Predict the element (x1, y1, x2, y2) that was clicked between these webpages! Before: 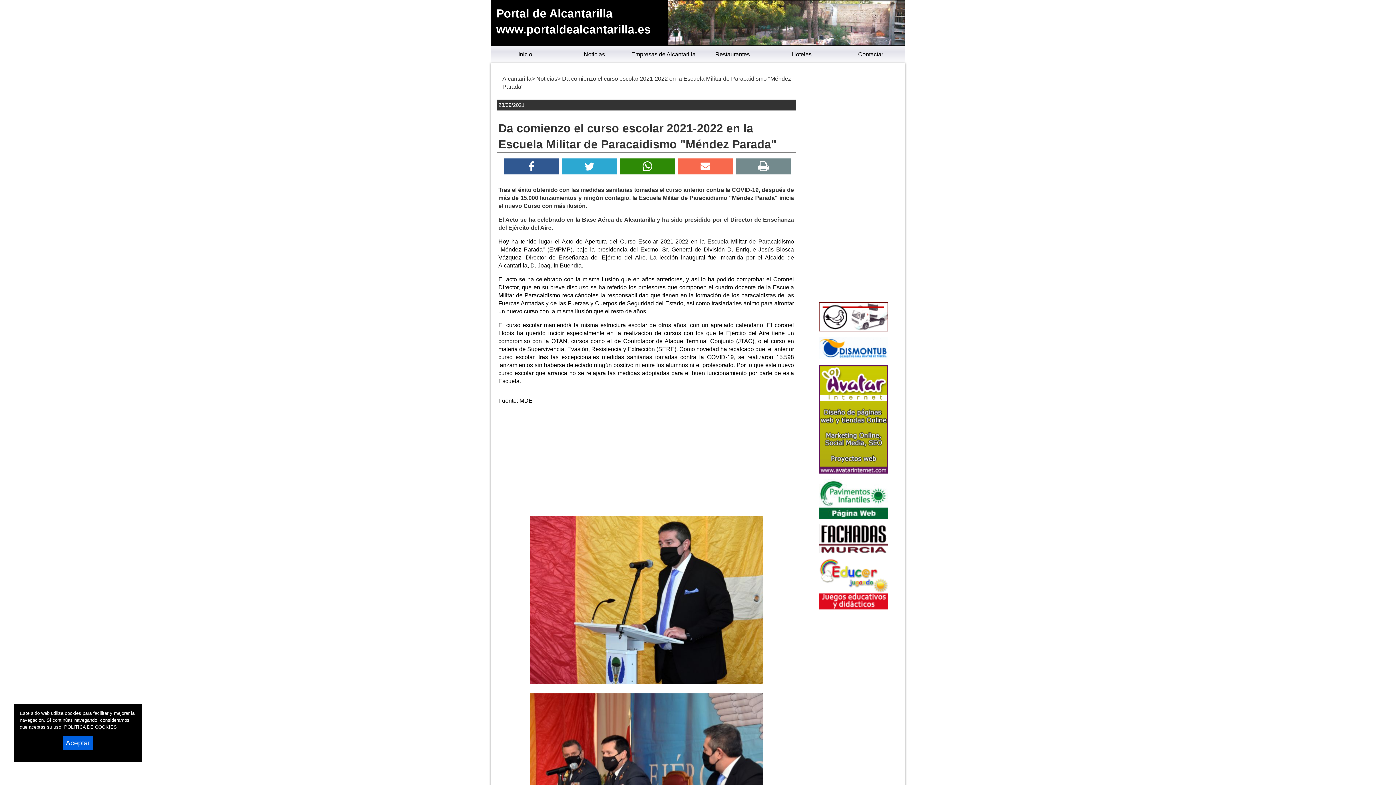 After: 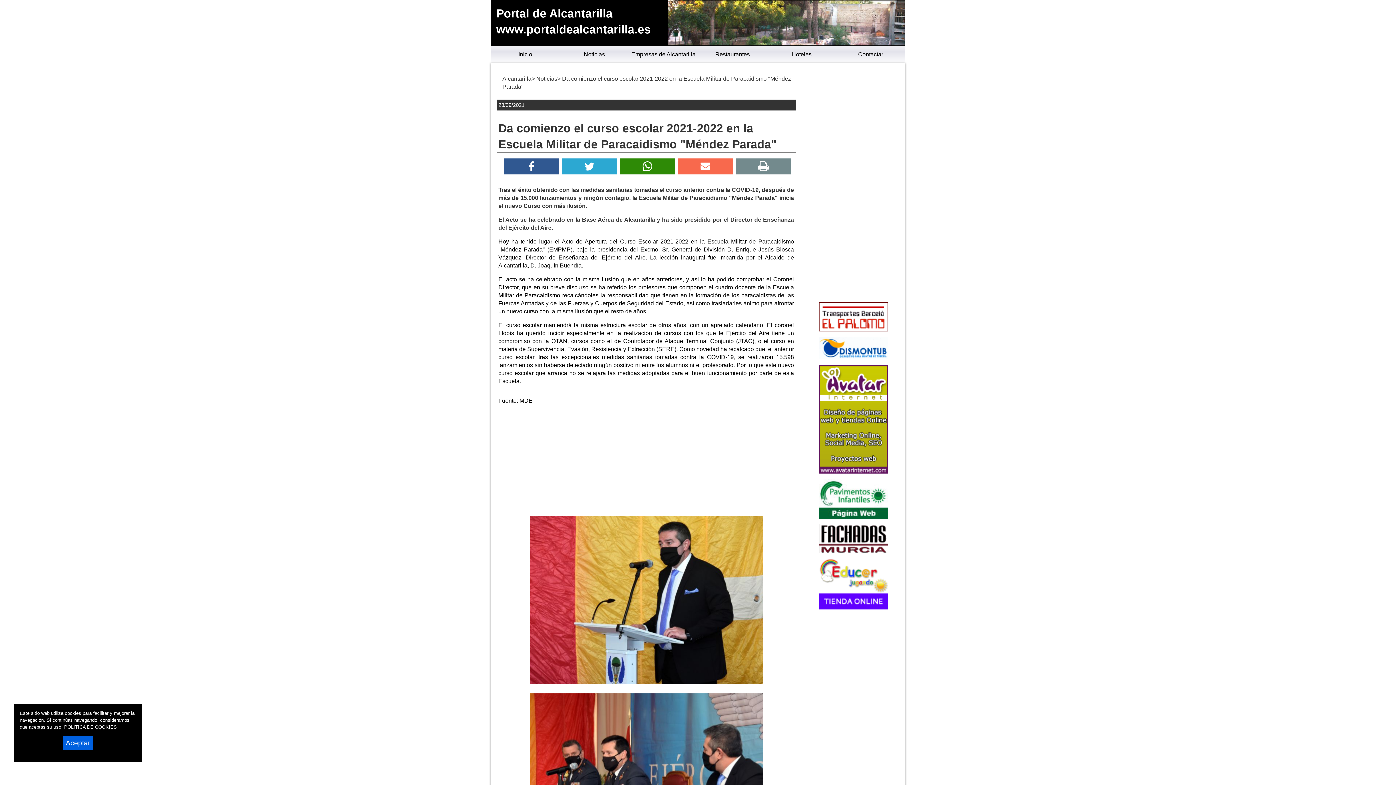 Action: bbox: (819, 326, 888, 332)